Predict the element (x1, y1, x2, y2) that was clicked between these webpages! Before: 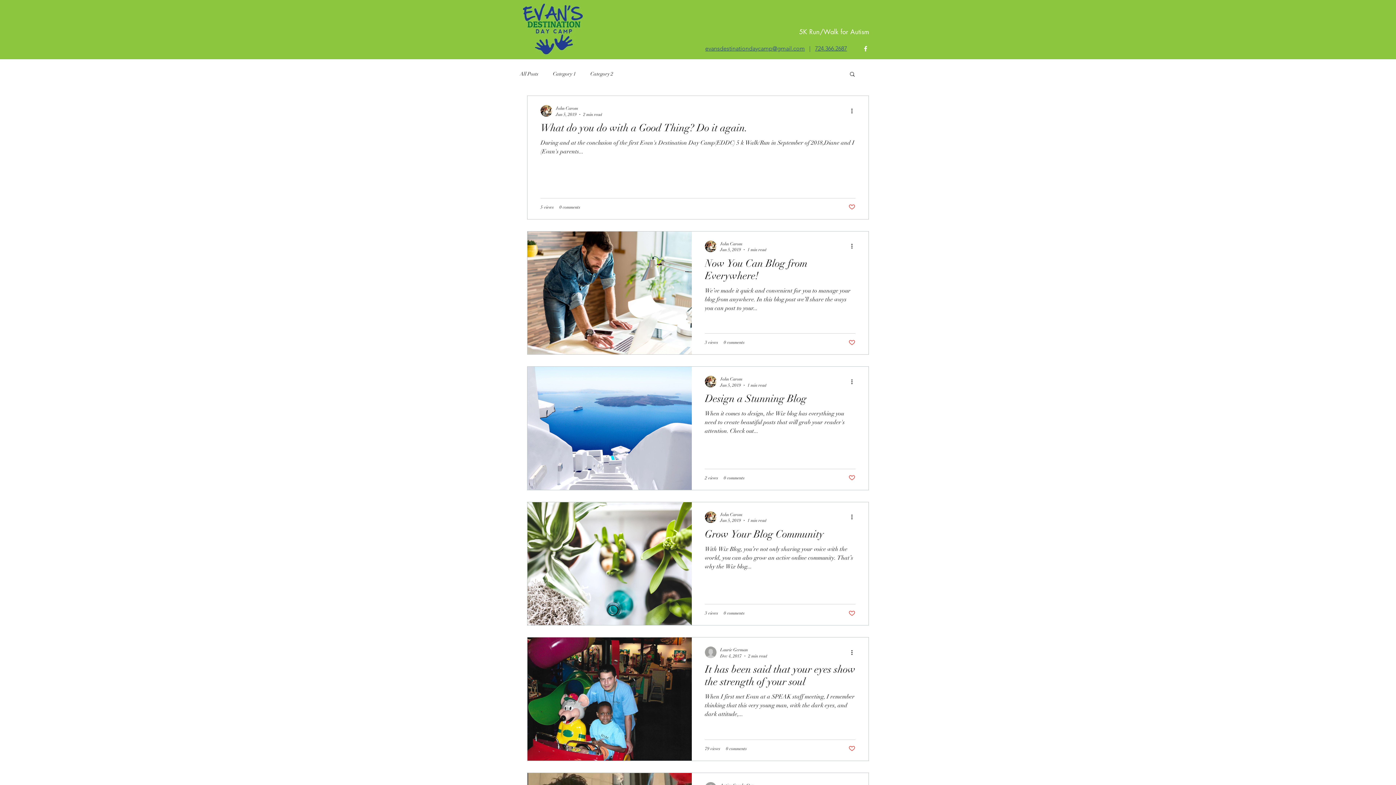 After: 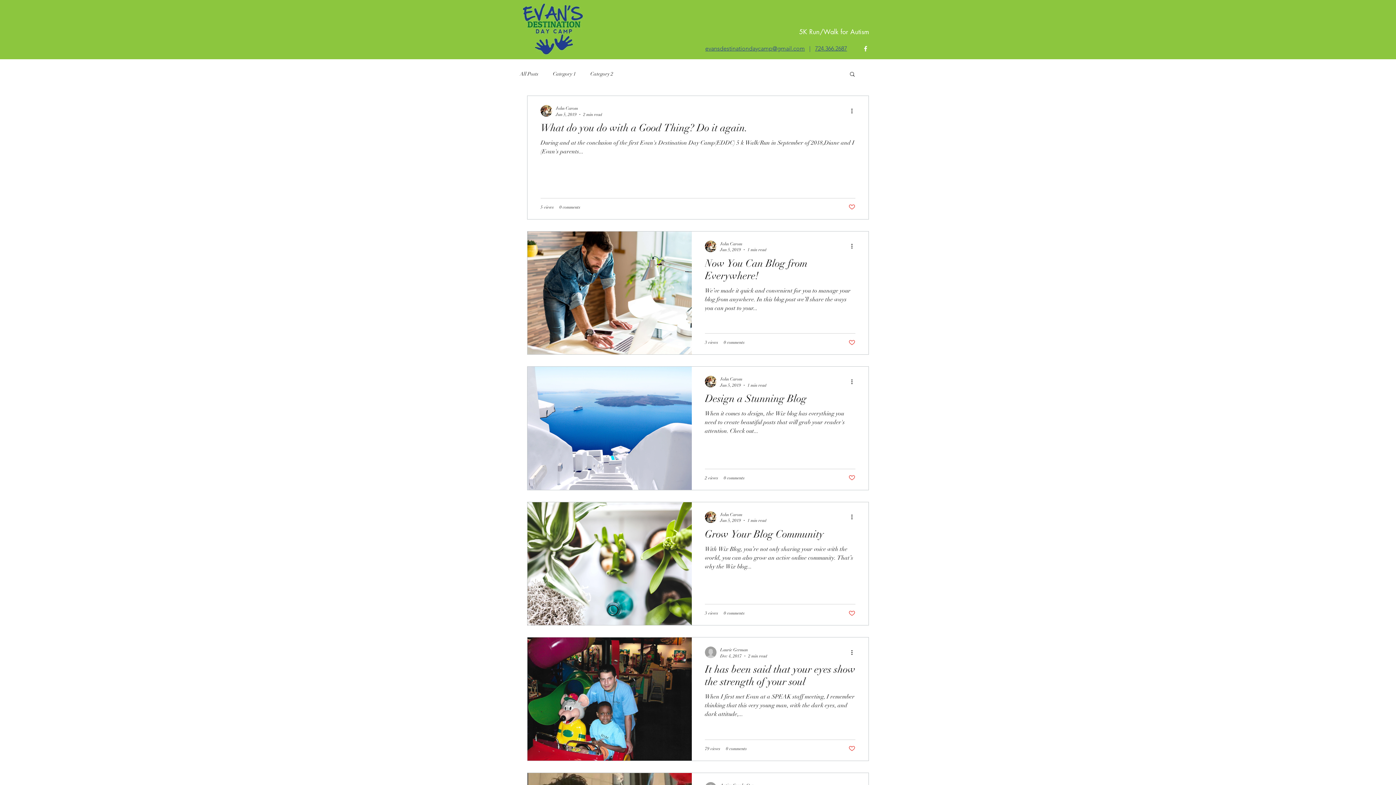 Action: bbox: (848, 203, 855, 210) label: Like post